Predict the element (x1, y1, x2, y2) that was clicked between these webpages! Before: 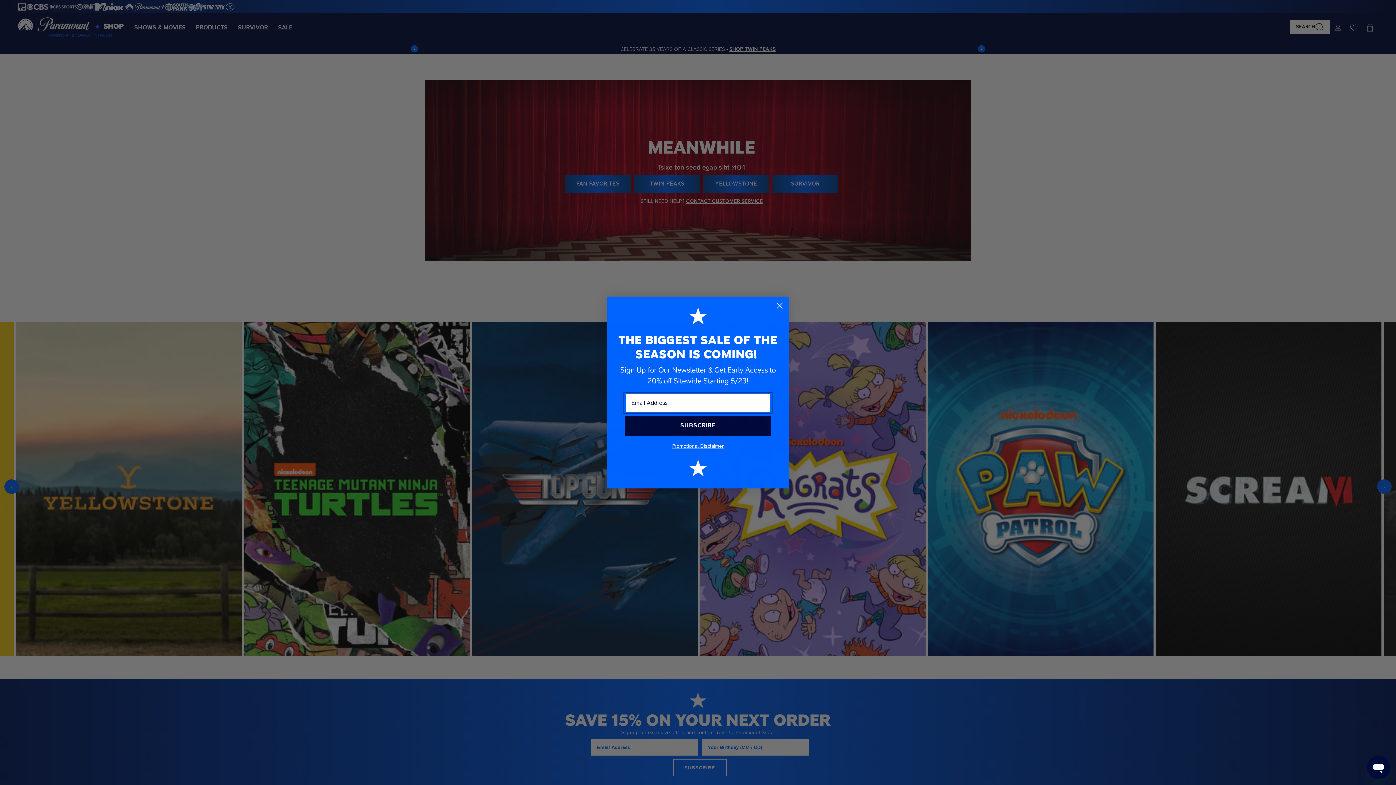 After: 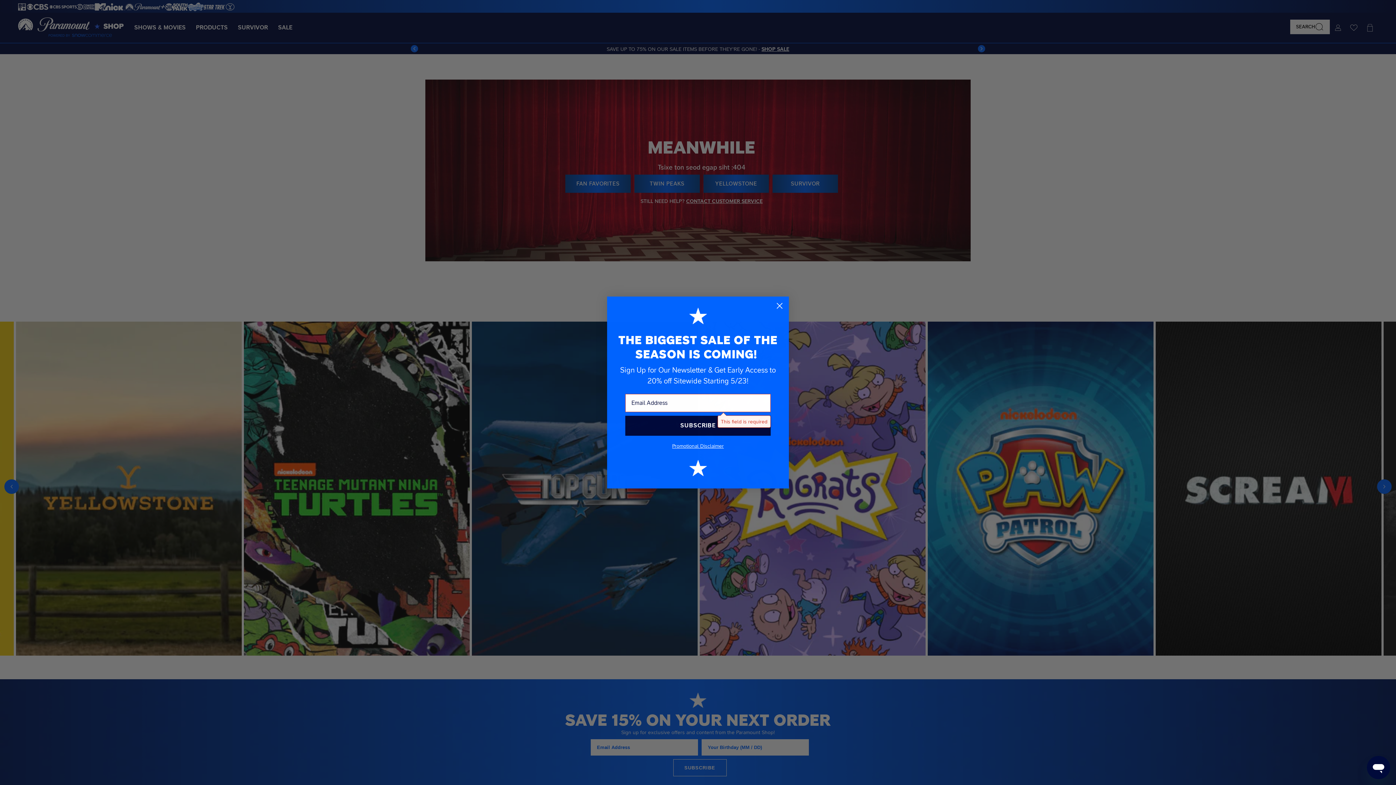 Action: bbox: (625, 415, 770, 435) label: SUBSCRIBE